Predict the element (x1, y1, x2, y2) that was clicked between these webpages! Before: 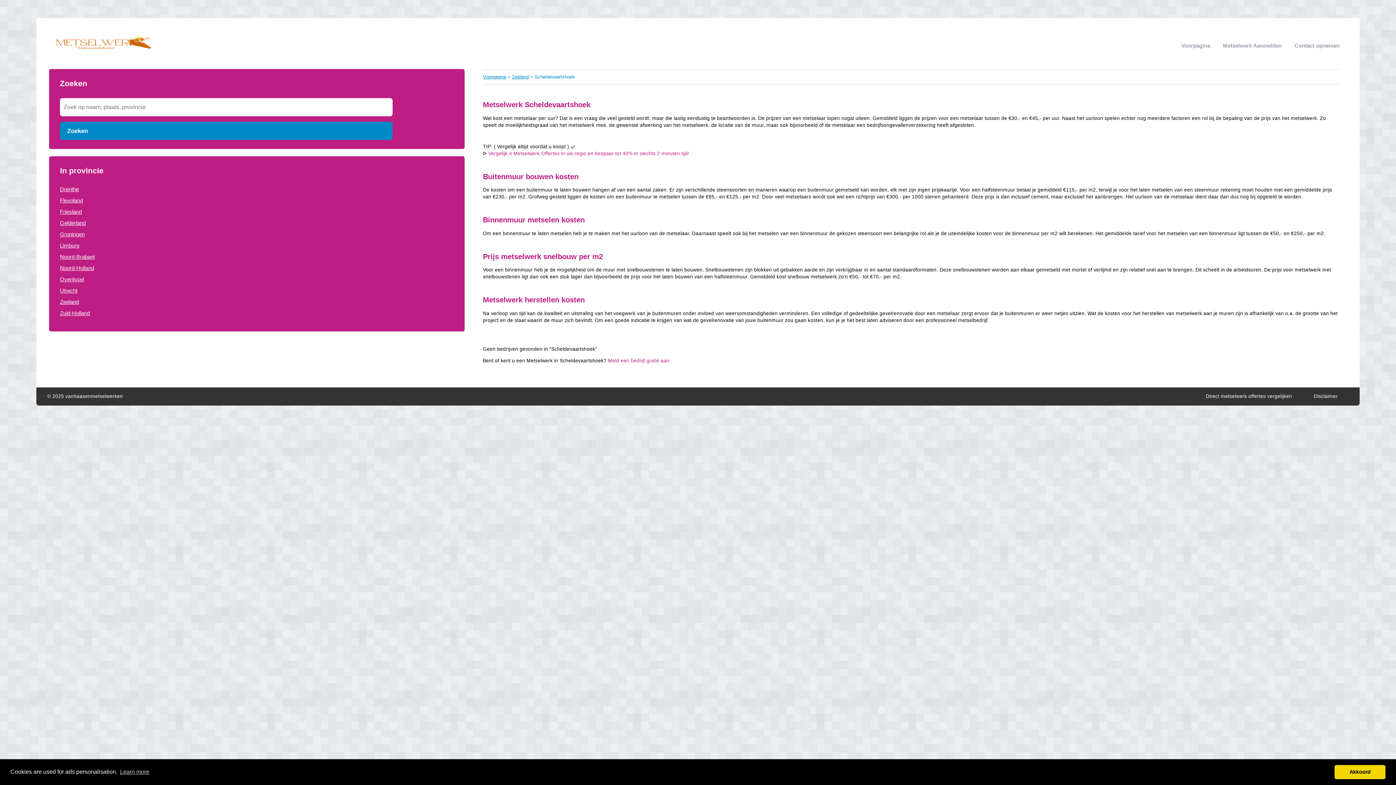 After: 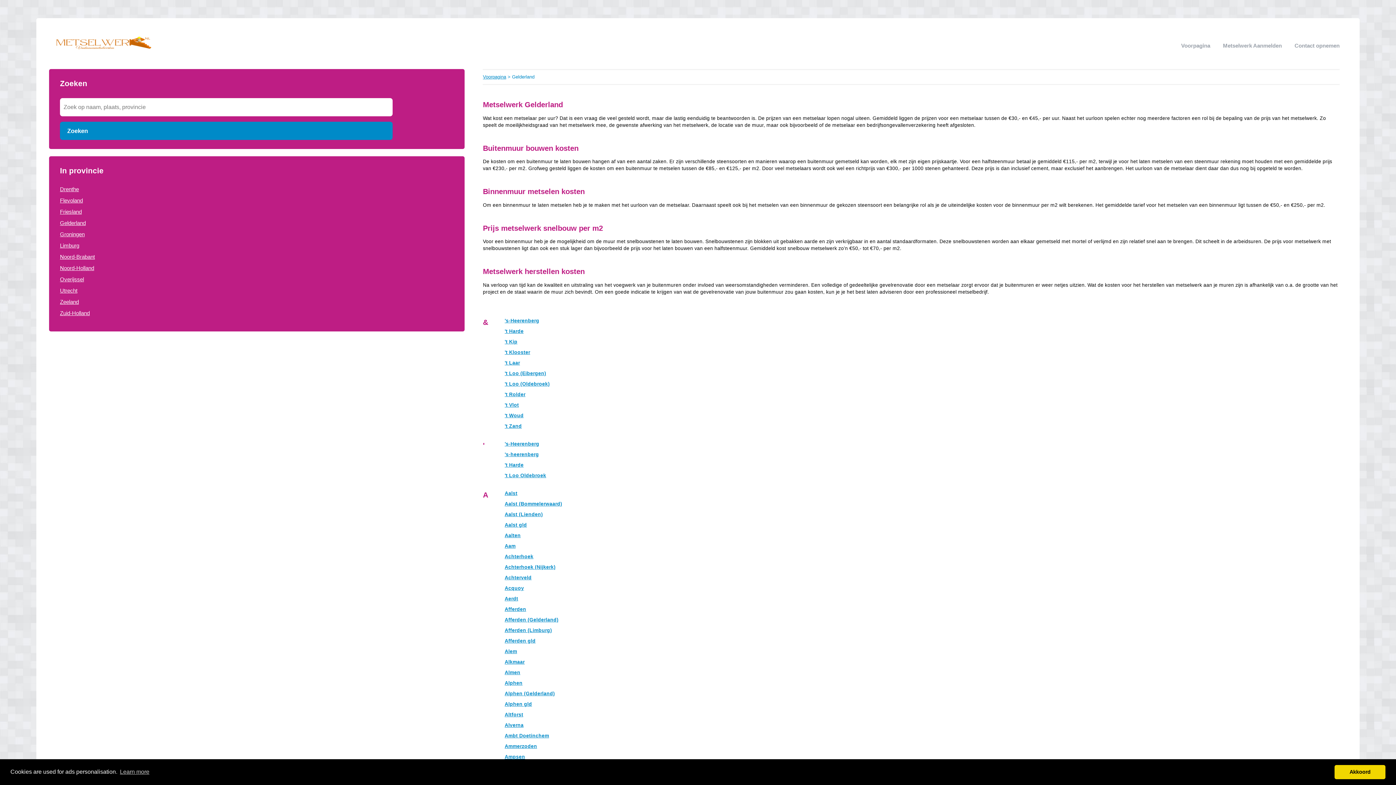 Action: bbox: (60, 220, 85, 226) label: Gelderland